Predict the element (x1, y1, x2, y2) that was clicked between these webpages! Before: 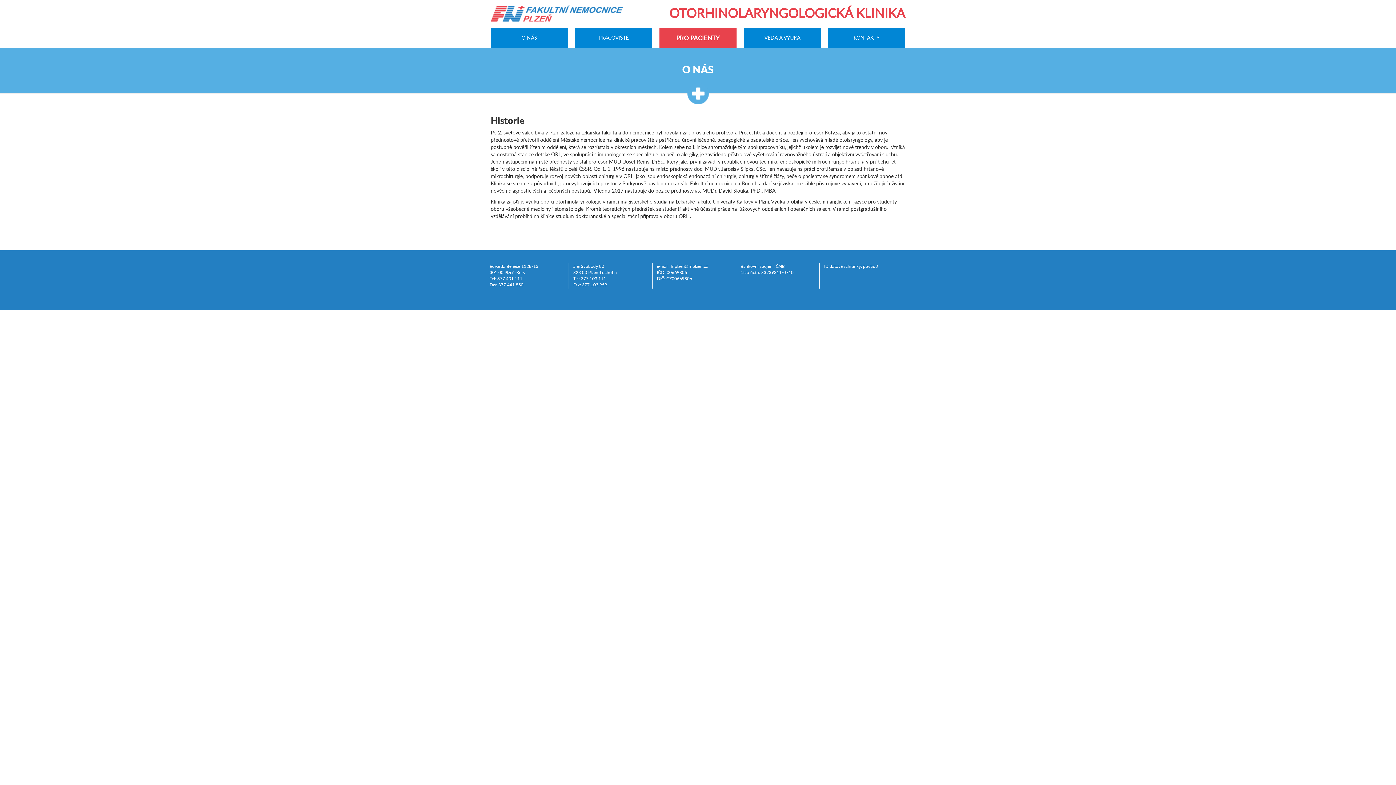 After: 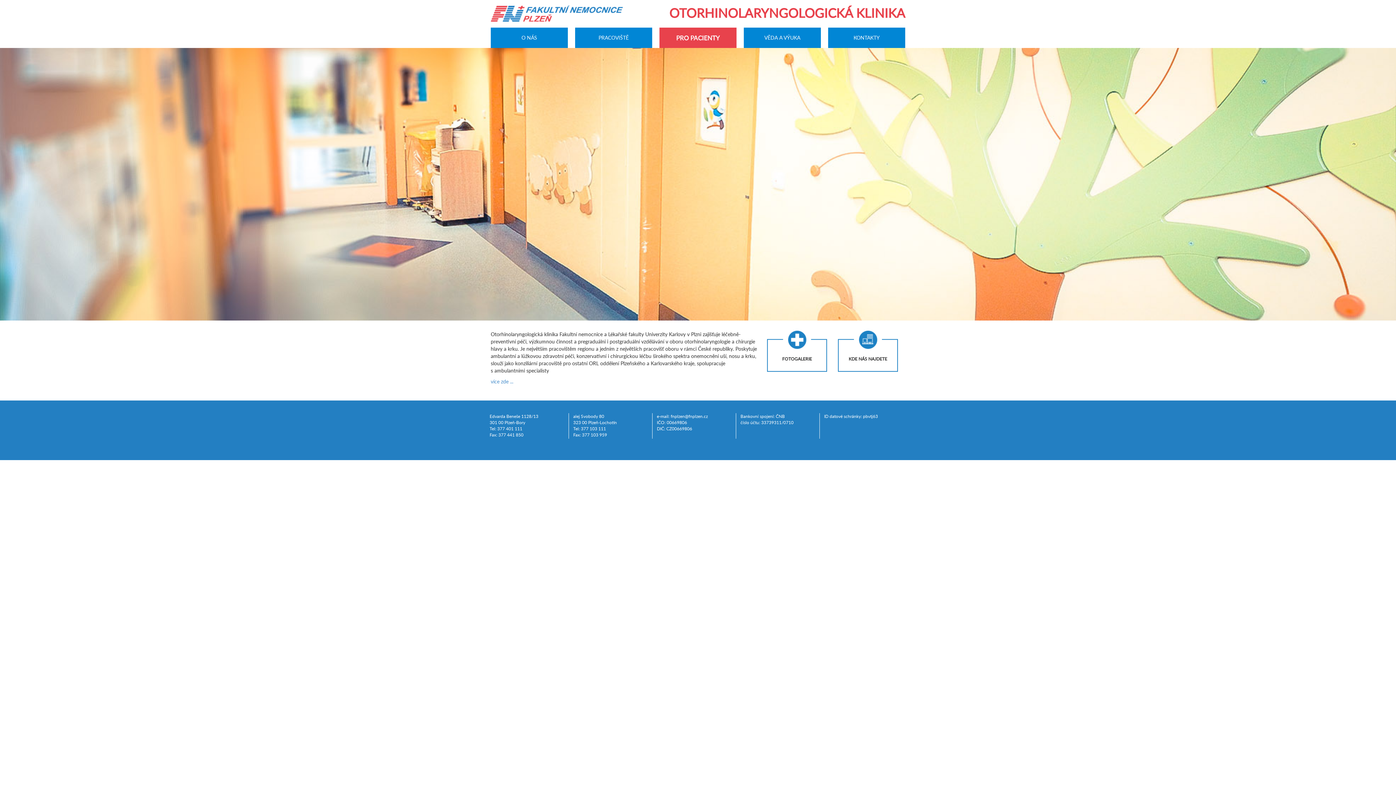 Action: bbox: (669, 0, 905, 25) label: OTORHINOLARYNGOLOGICKÁ KLINIKA